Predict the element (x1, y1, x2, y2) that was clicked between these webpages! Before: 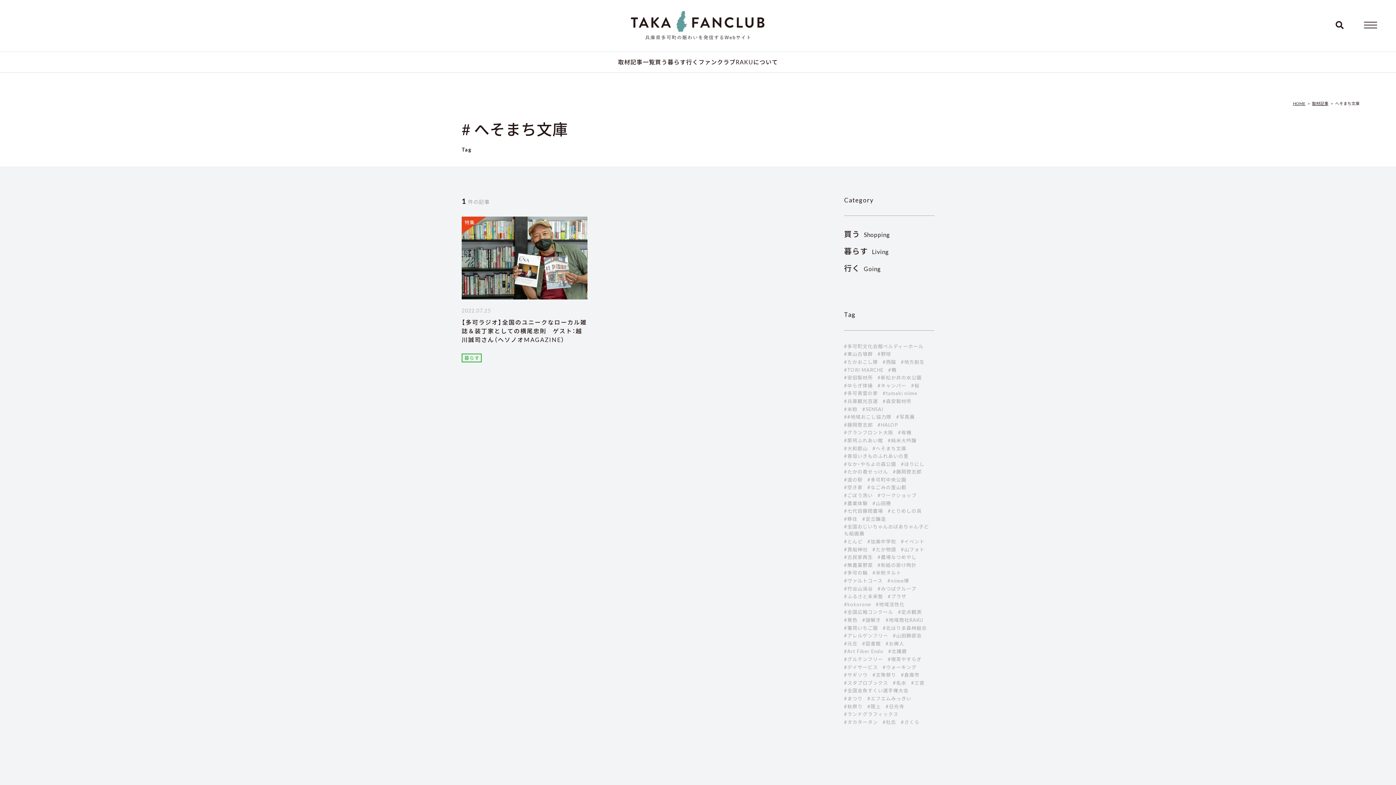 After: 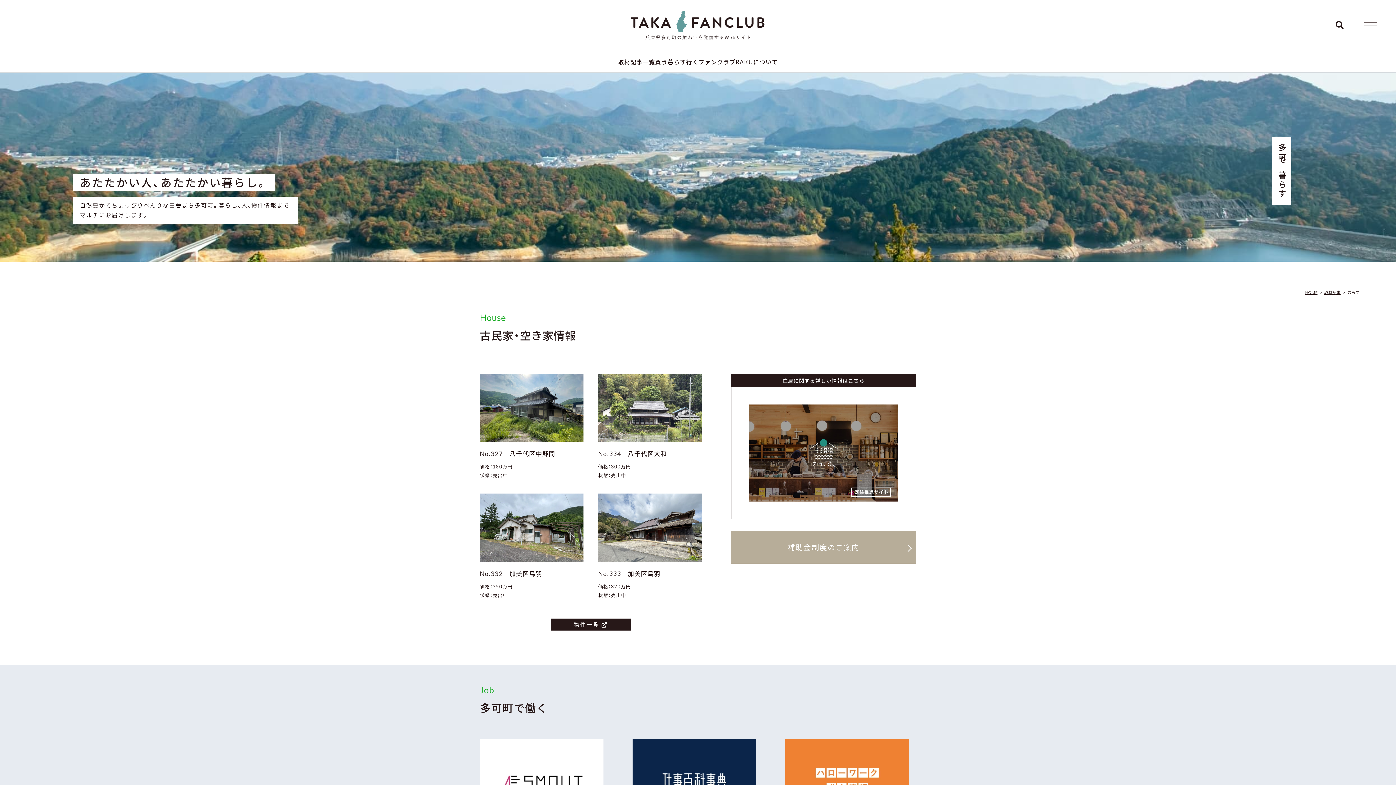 Action: bbox: (667, 58, 686, 65) label: 暮らす